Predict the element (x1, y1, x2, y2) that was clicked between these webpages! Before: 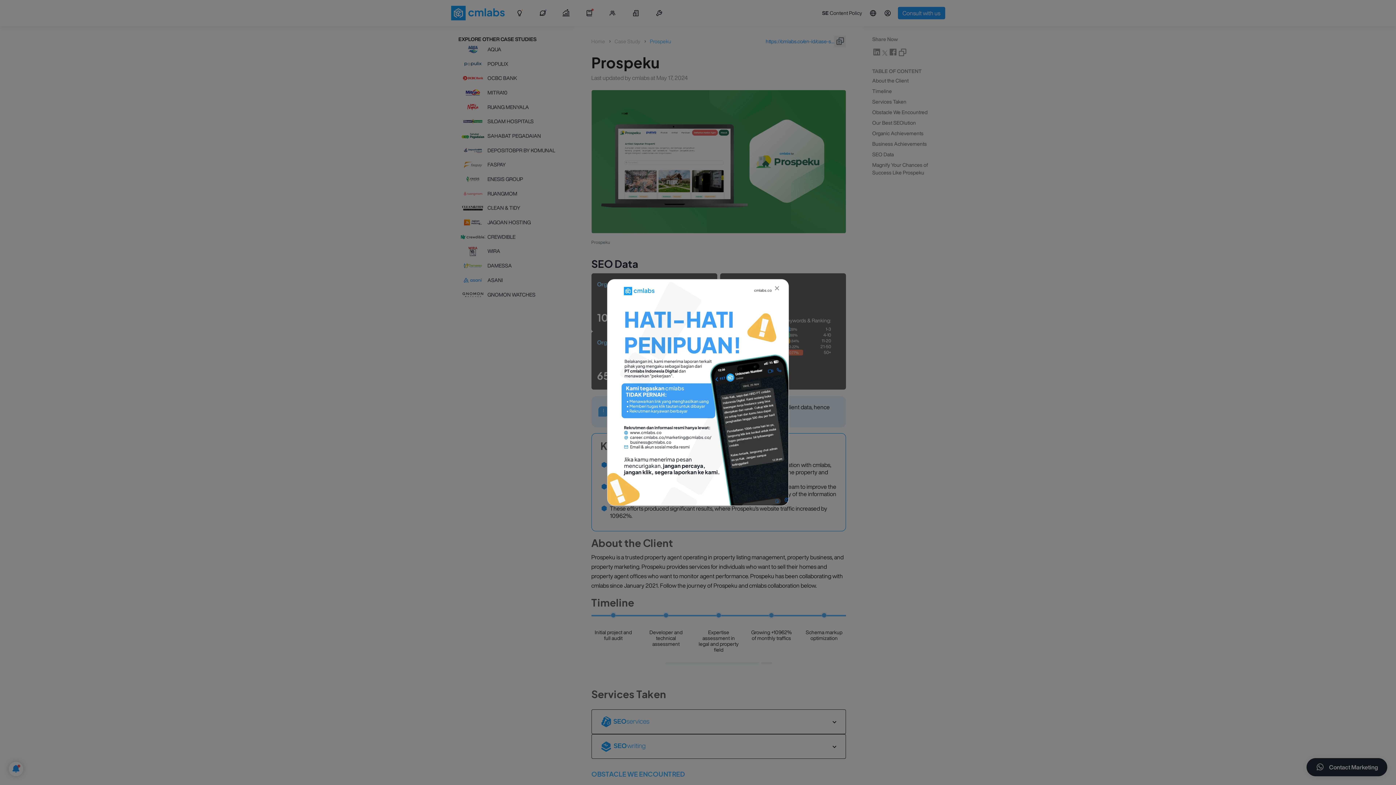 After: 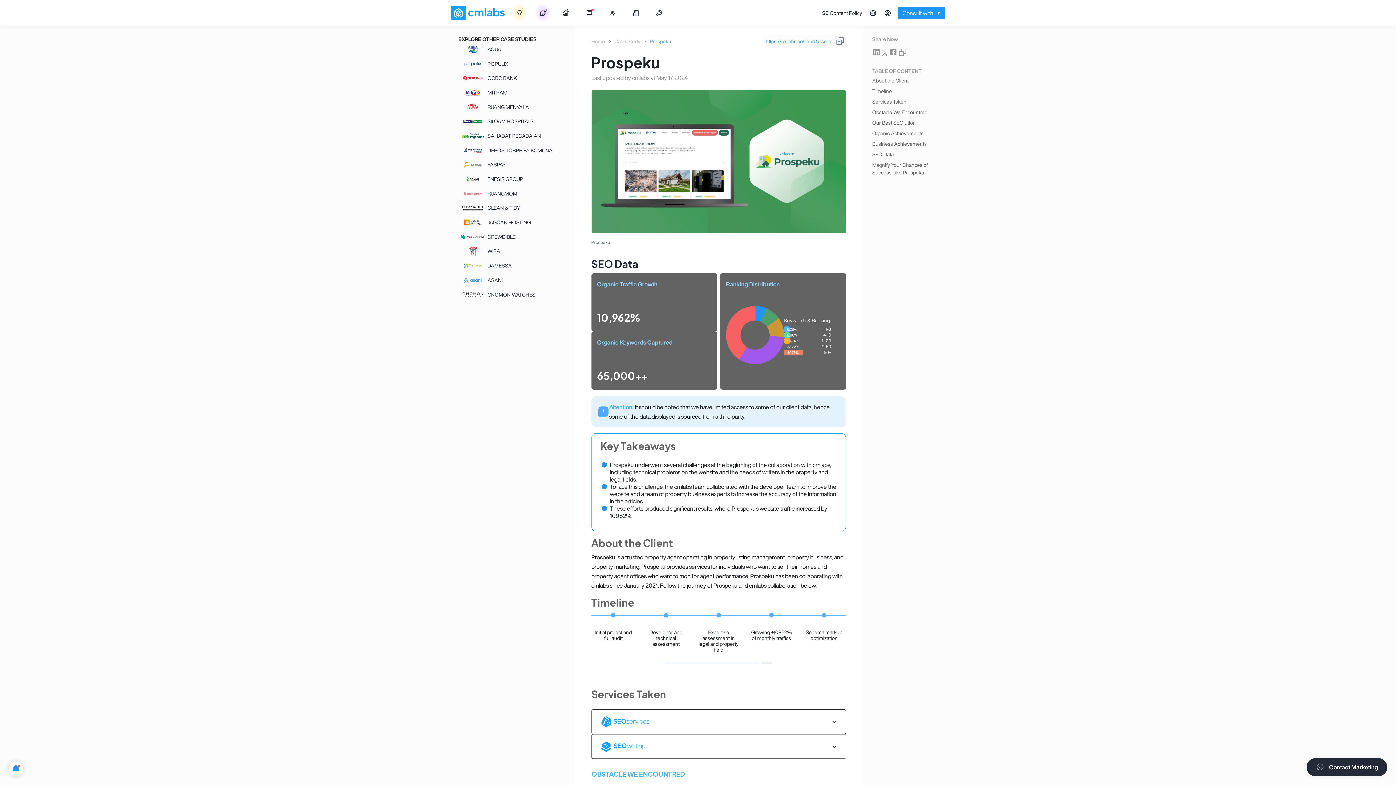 Action: bbox: (768, 281, 786, 297) label: Close